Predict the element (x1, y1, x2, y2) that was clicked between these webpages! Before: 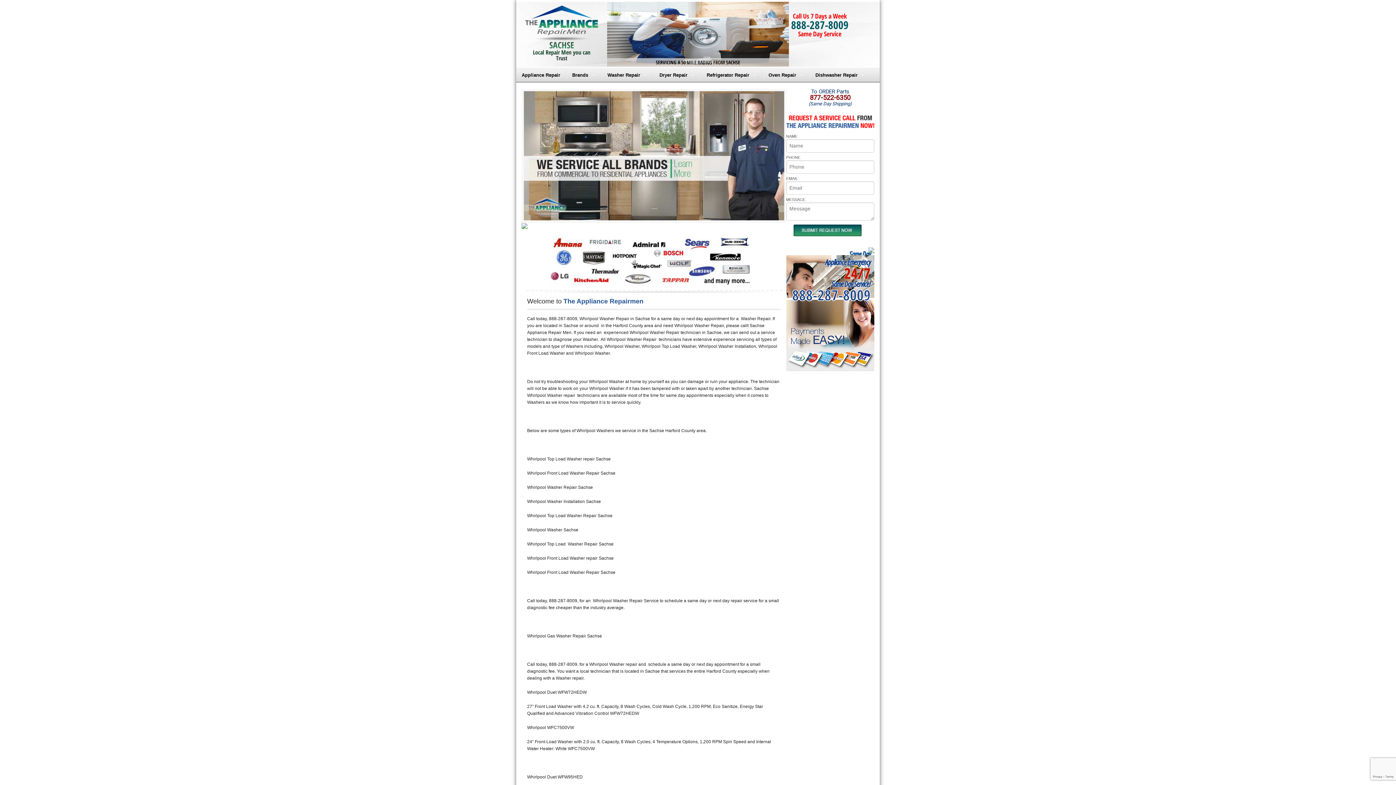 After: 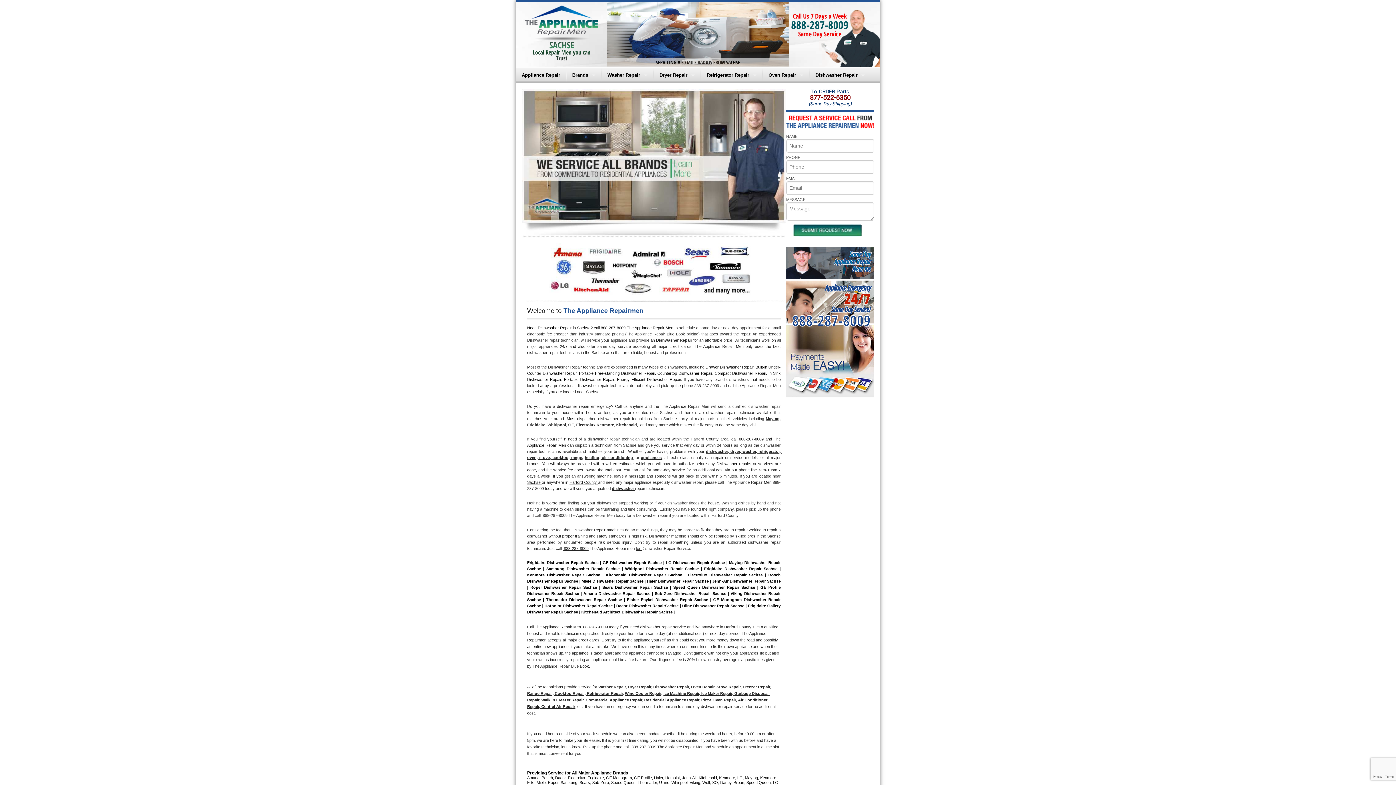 Action: bbox: (810, 67, 870, 82) label: Dishwasher Repair